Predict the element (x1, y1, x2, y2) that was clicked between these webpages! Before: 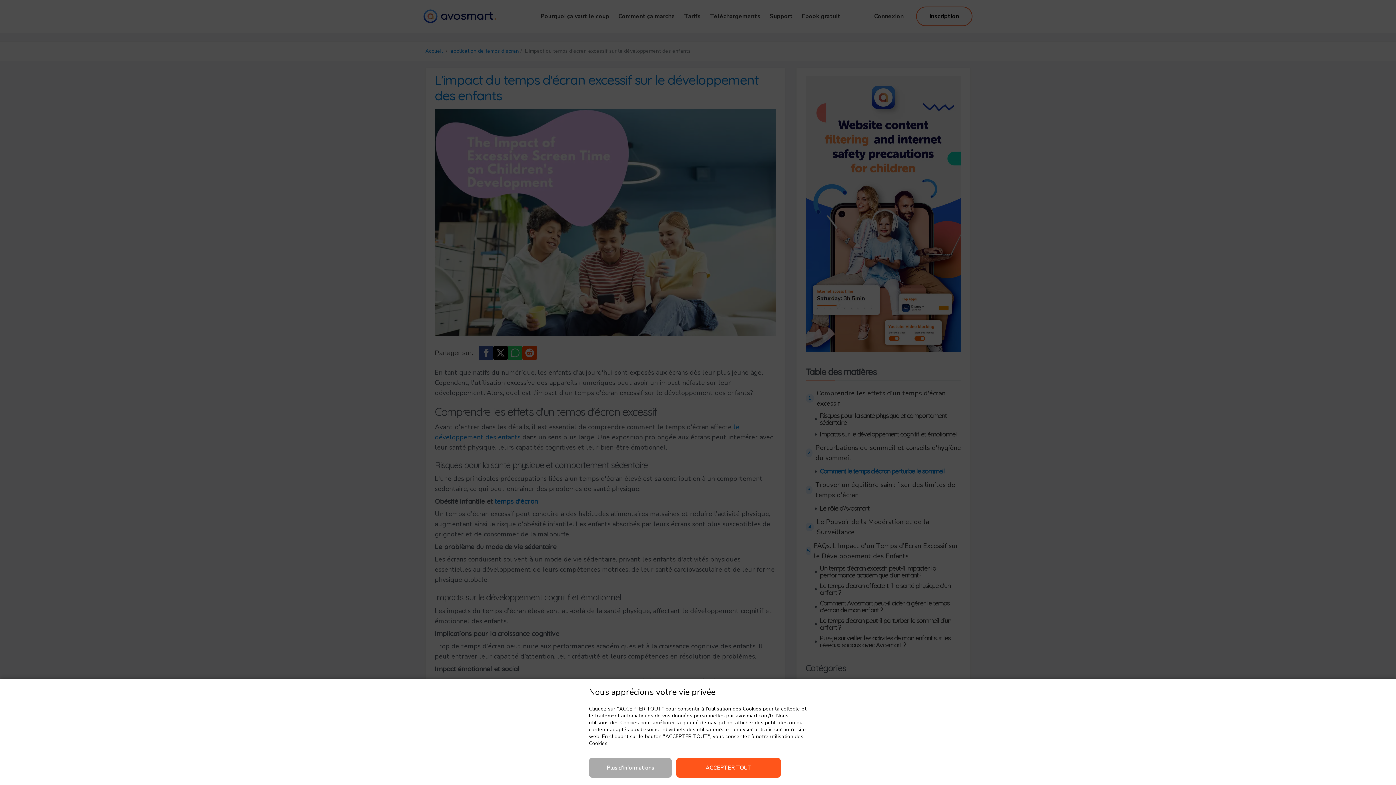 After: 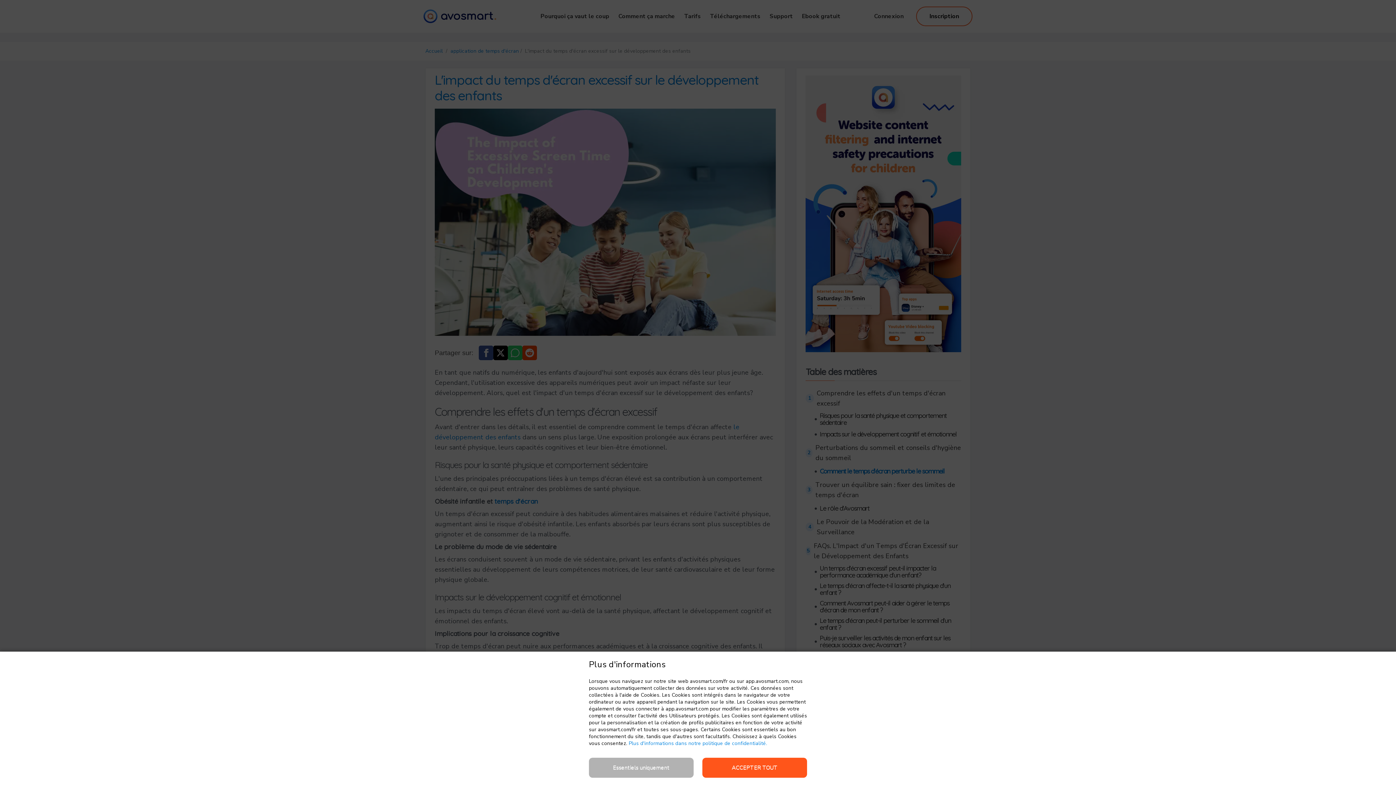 Action: bbox: (589, 758, 672, 778) label: Plus d'informations